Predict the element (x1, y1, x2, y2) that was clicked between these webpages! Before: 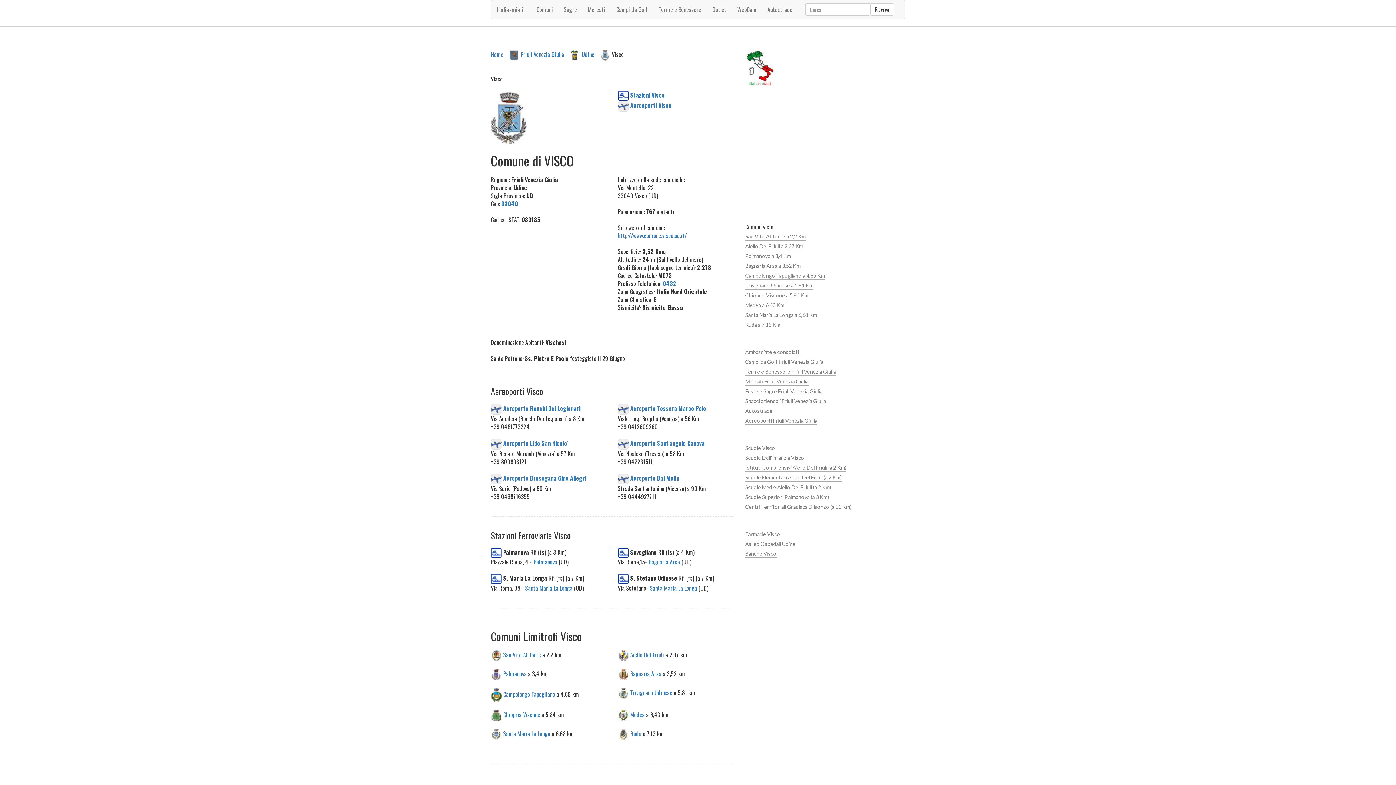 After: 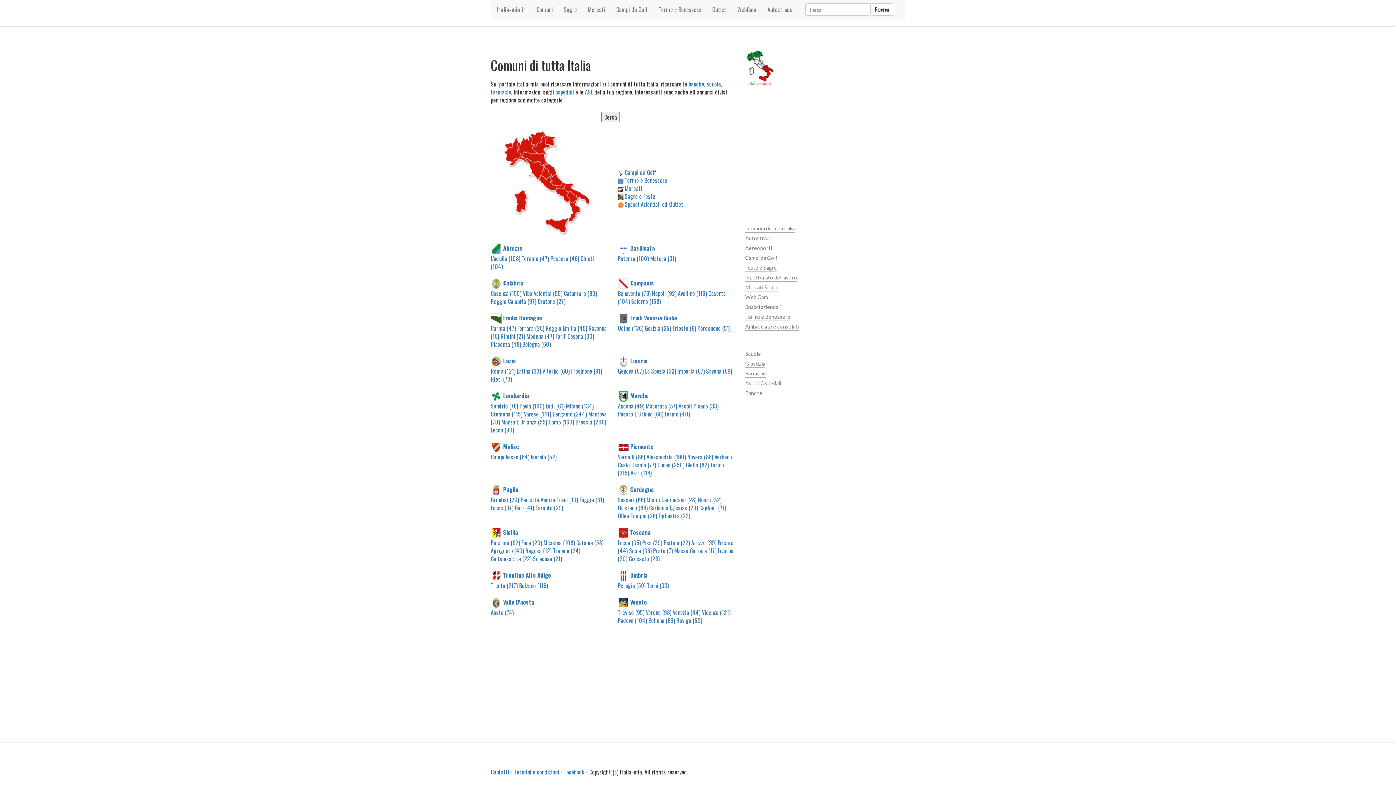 Action: bbox: (491, 0, 531, 18) label: Italia-mia.it